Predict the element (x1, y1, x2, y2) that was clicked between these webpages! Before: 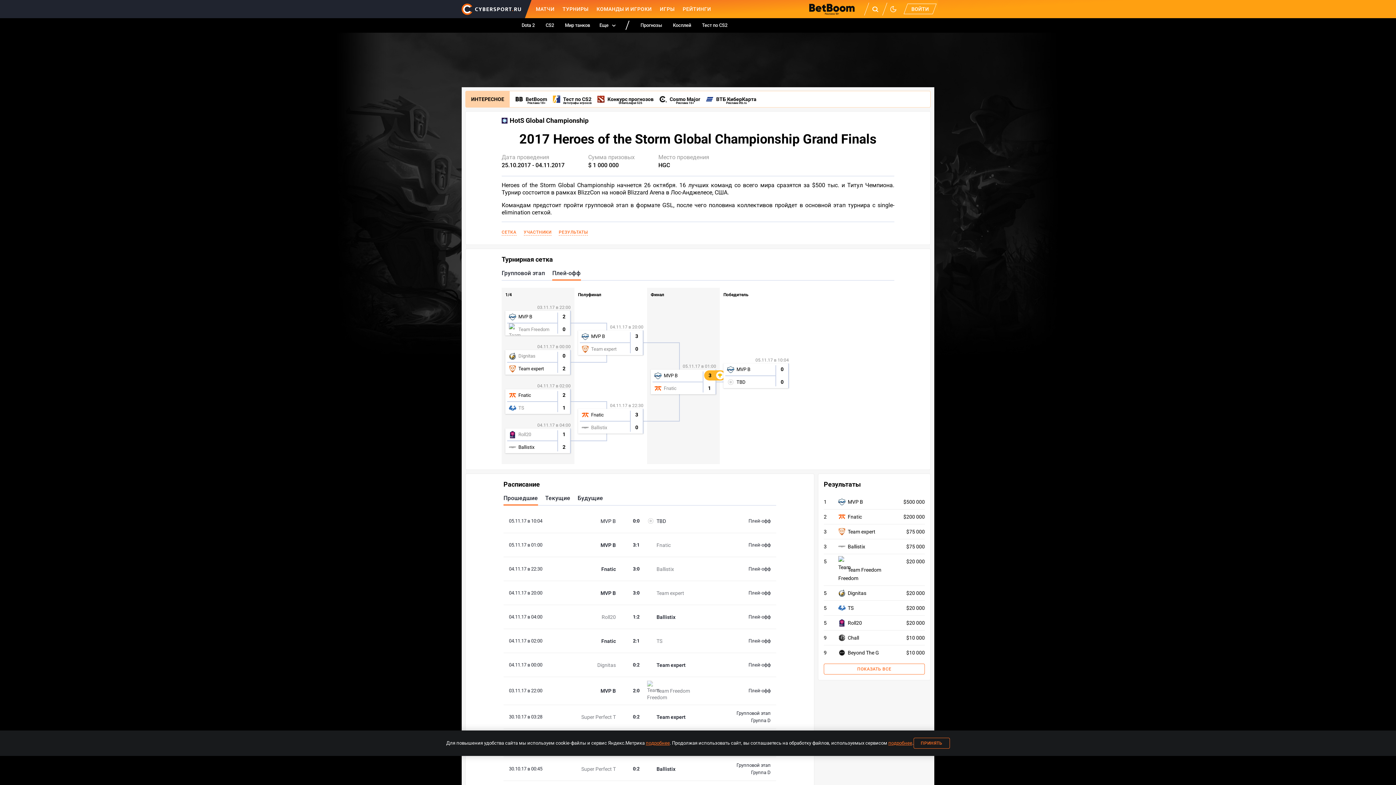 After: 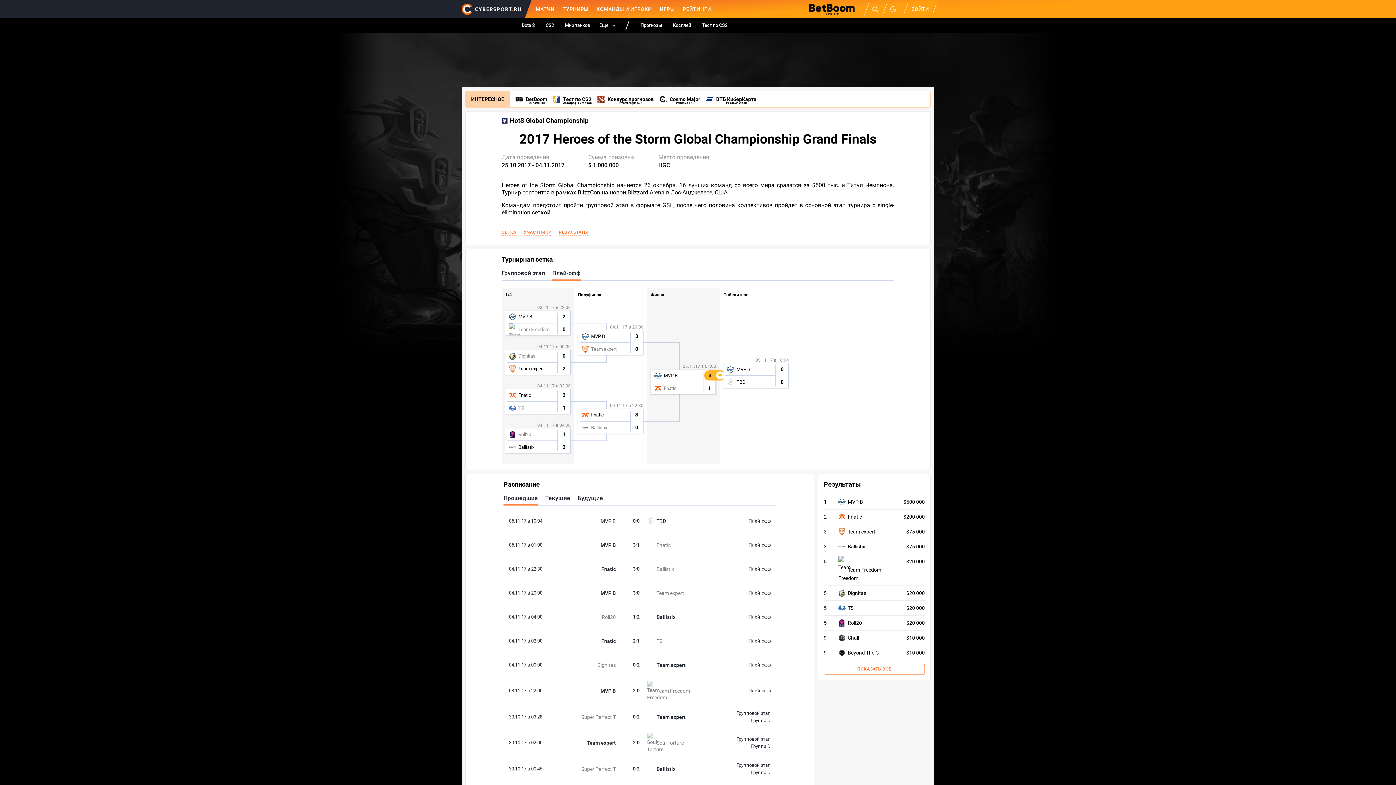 Action: label: ПРИНЯТЬ bbox: (913, 738, 950, 749)